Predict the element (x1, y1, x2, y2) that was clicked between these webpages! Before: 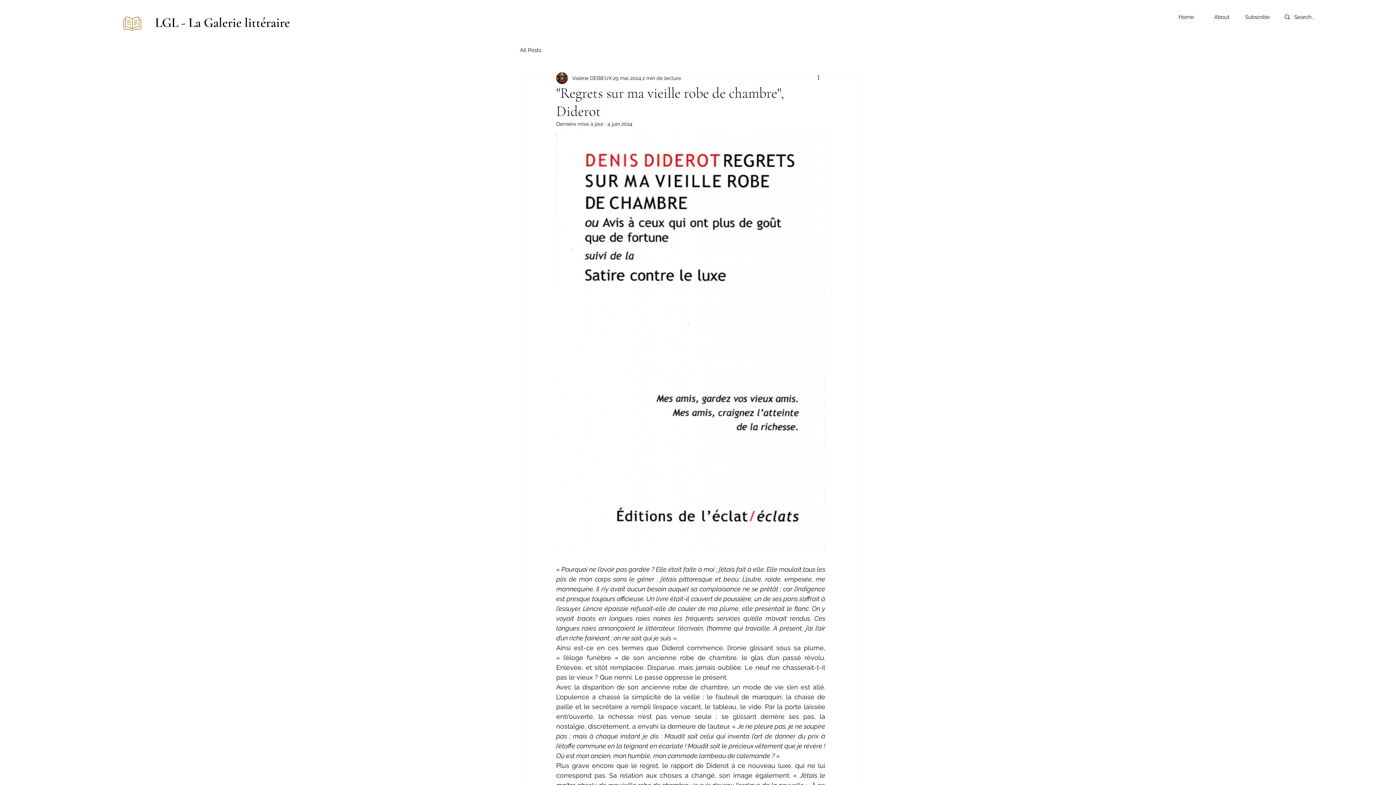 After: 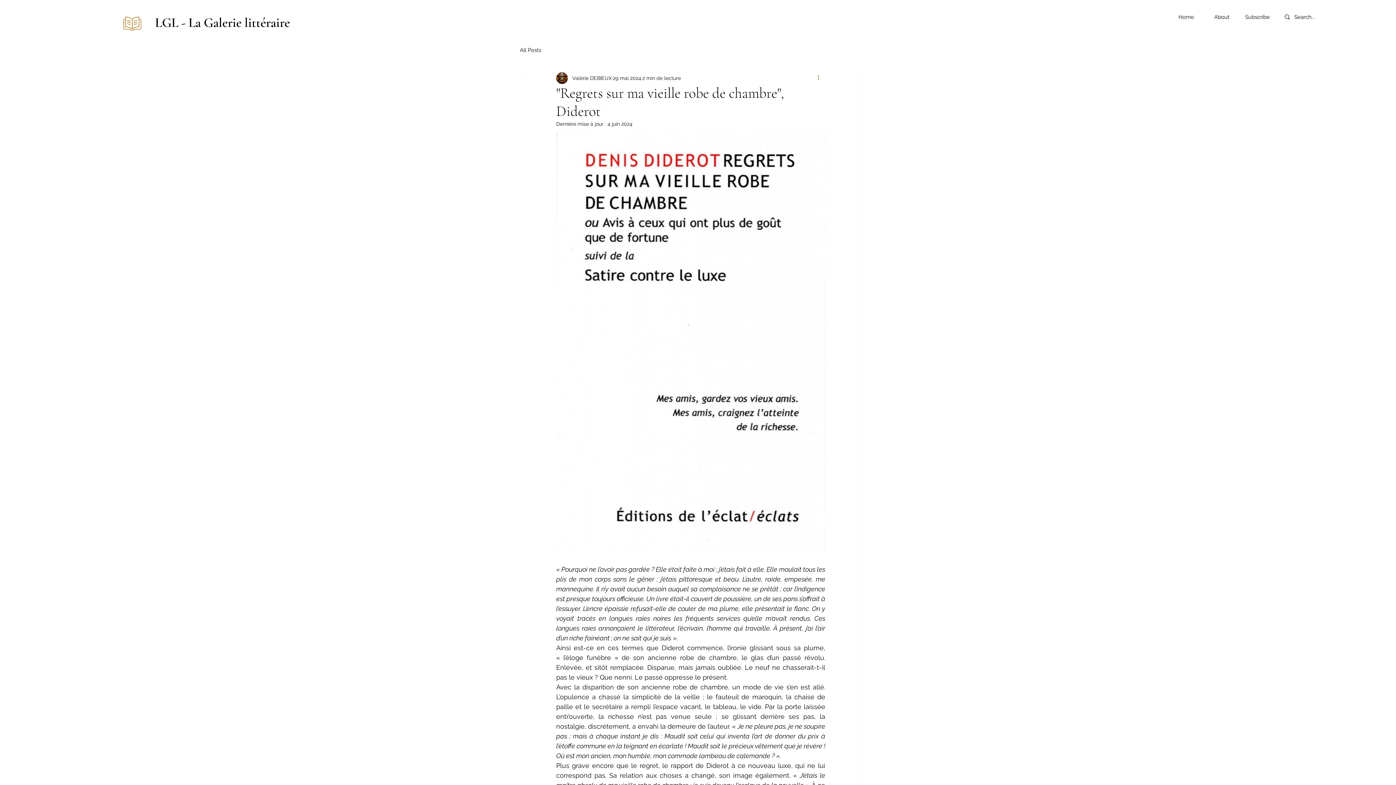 Action: bbox: (816, 73, 825, 82) label: Plus d'actions